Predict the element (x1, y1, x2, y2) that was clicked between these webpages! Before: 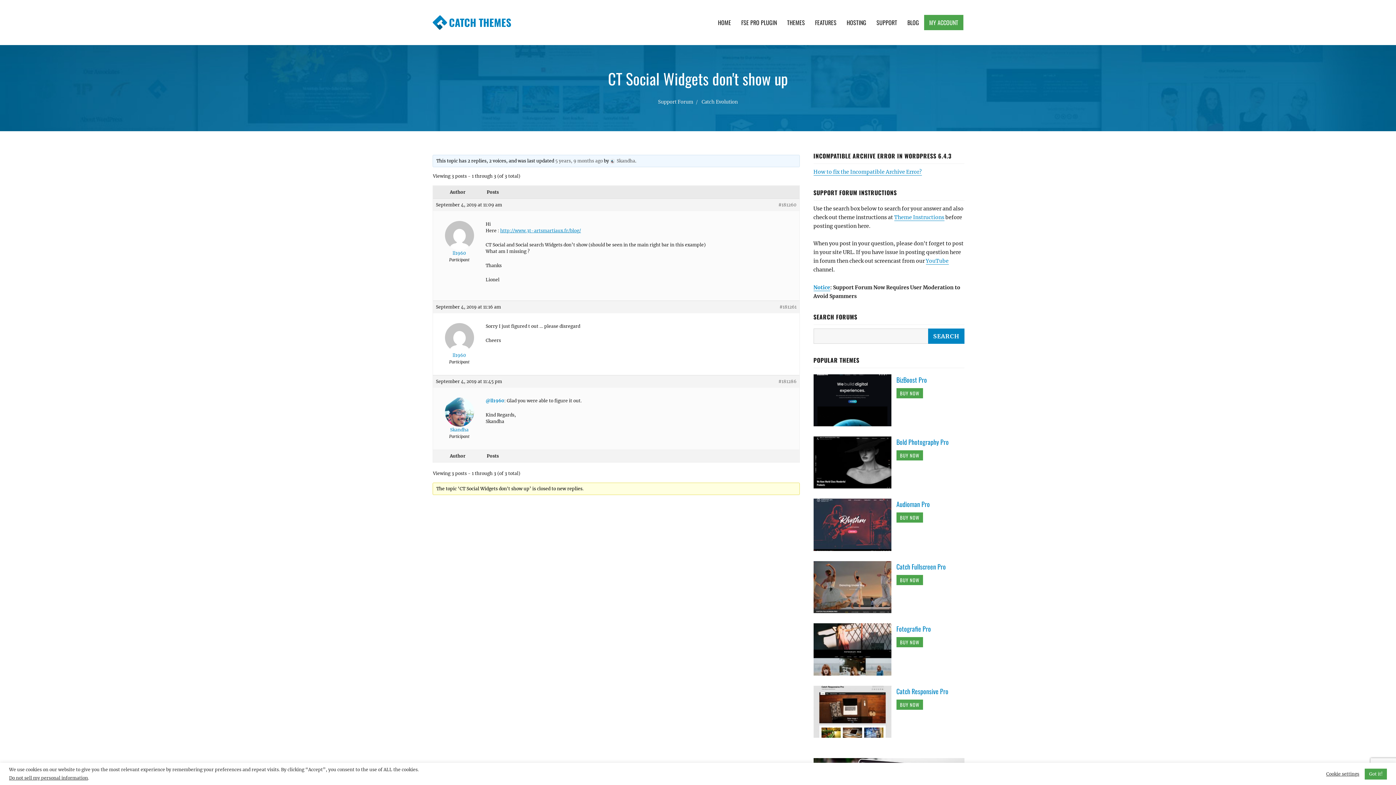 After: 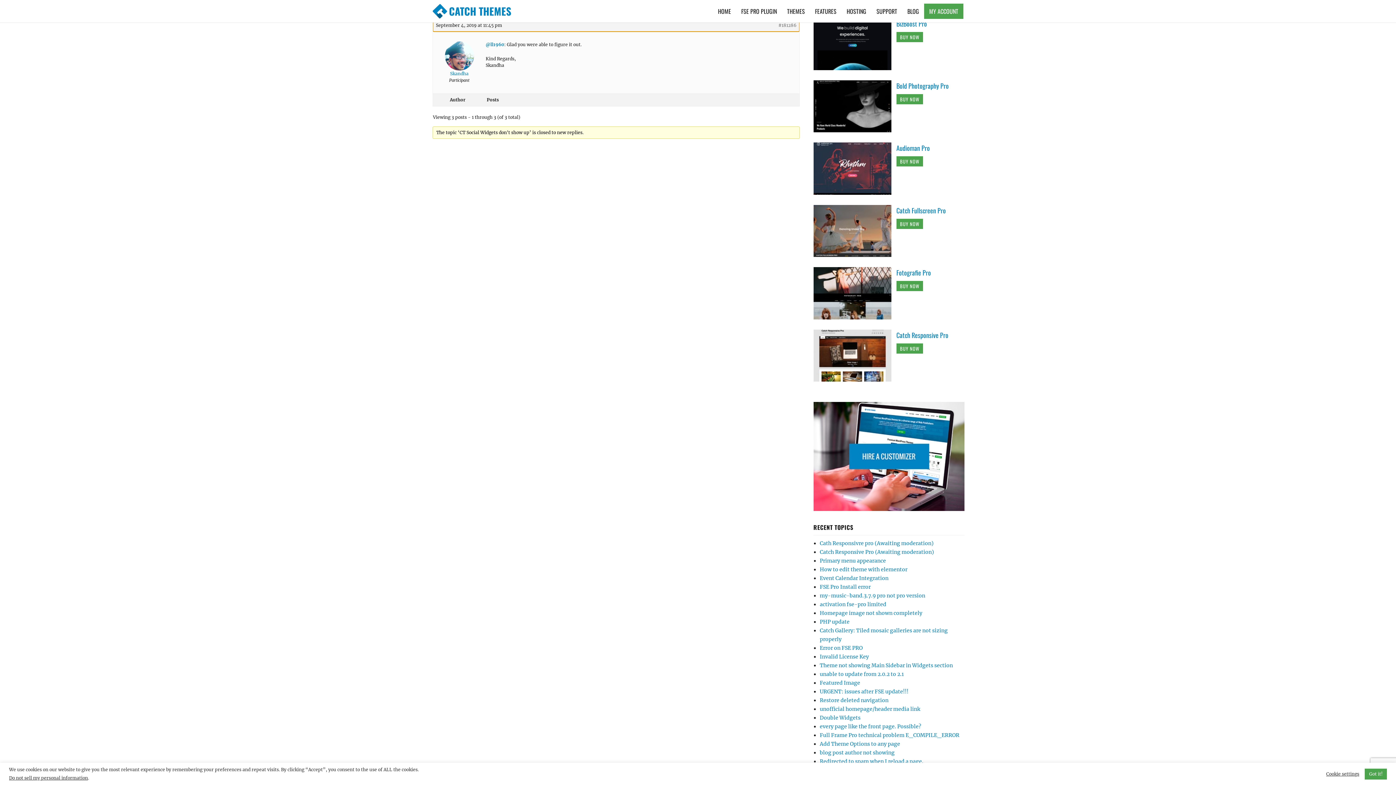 Action: bbox: (778, 378, 796, 385) label: #181286